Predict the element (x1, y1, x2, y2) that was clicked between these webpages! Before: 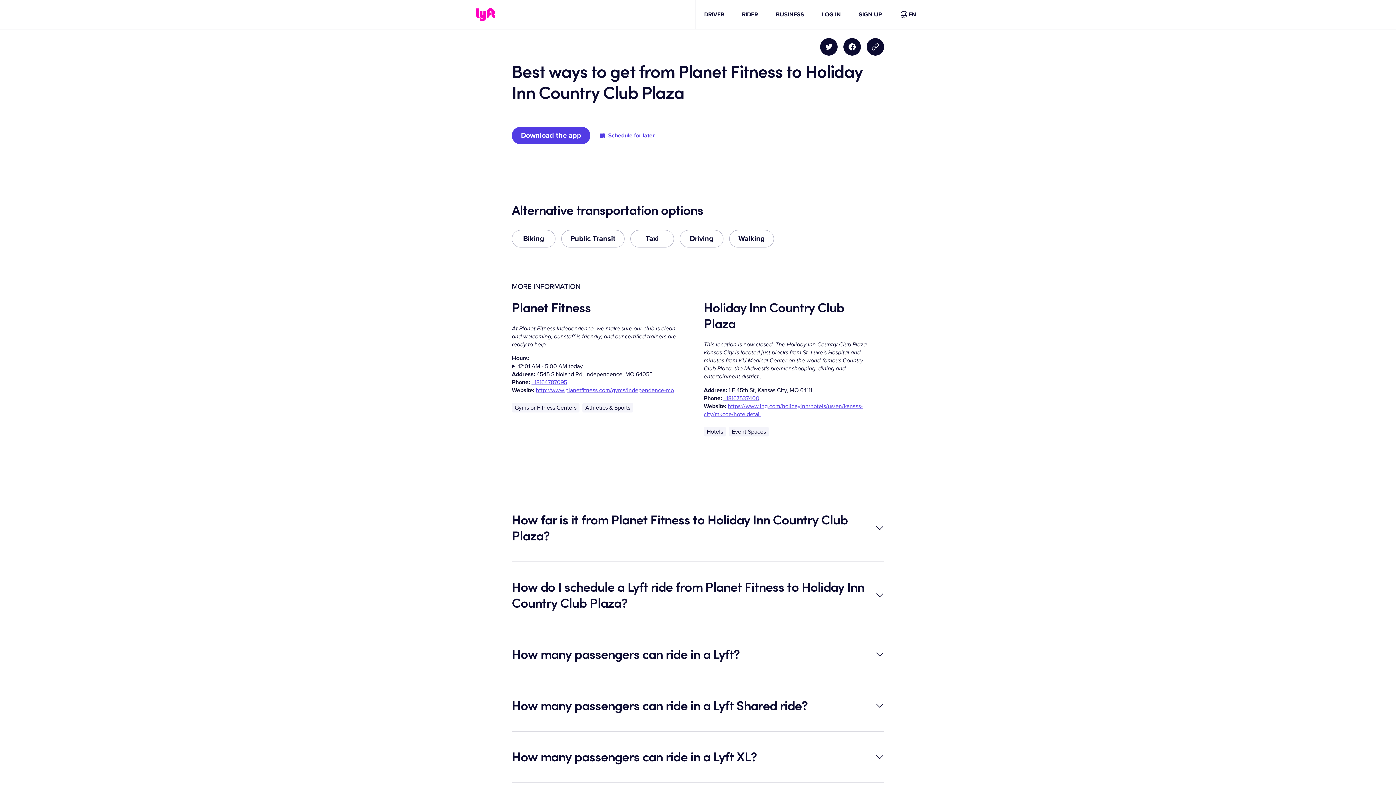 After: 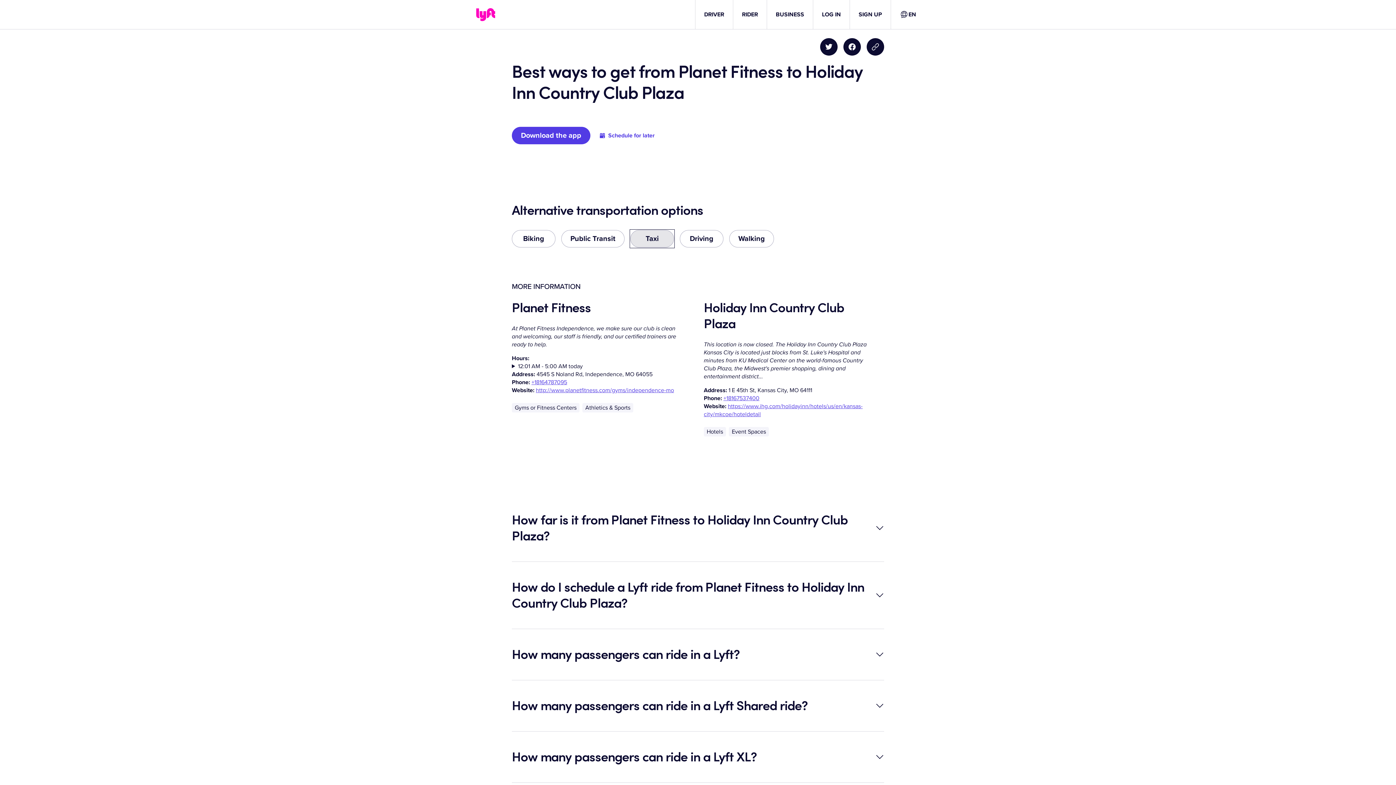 Action: bbox: (630, 230, 674, 247) label: Taxi